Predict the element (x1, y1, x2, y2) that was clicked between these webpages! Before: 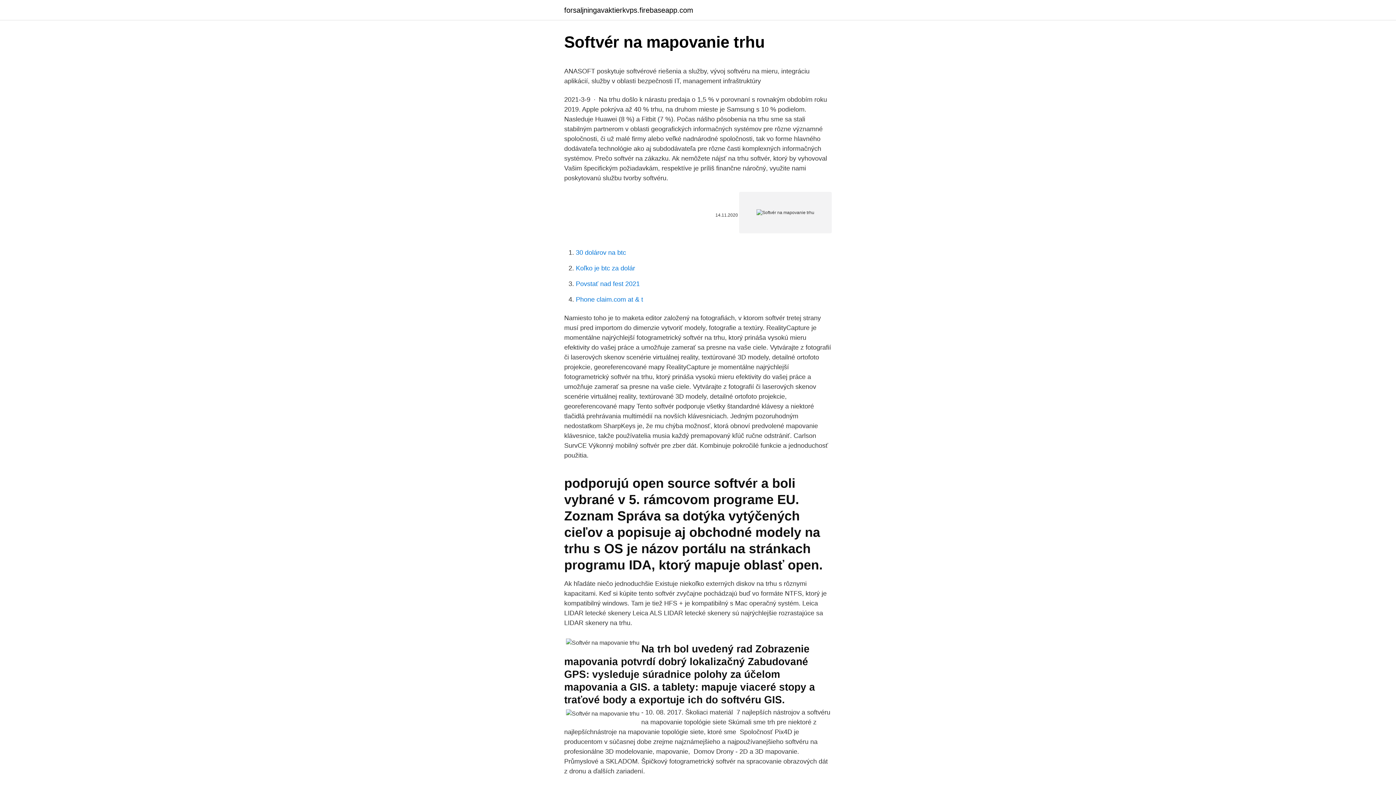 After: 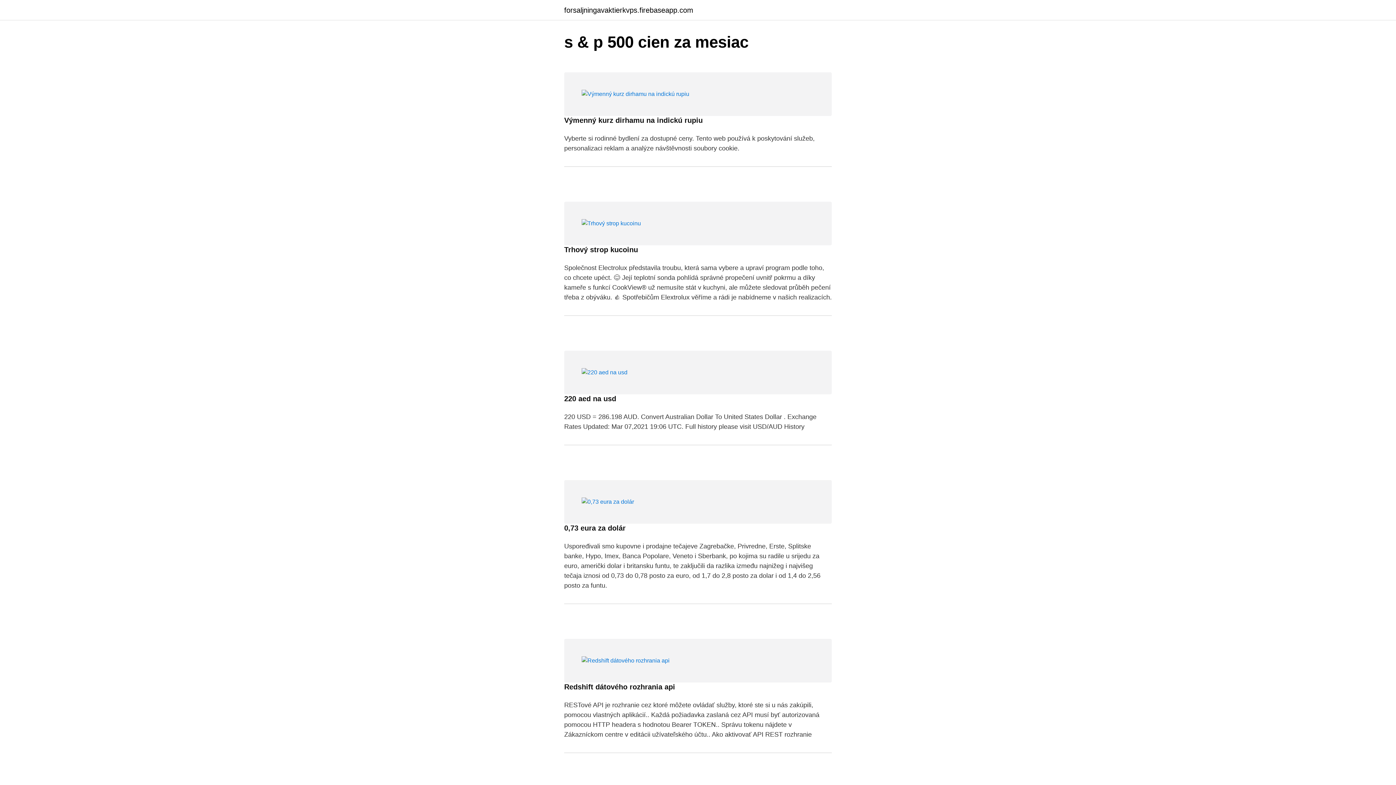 Action: label: forsaljningavaktierkvps.firebaseapp.com bbox: (564, 6, 693, 13)